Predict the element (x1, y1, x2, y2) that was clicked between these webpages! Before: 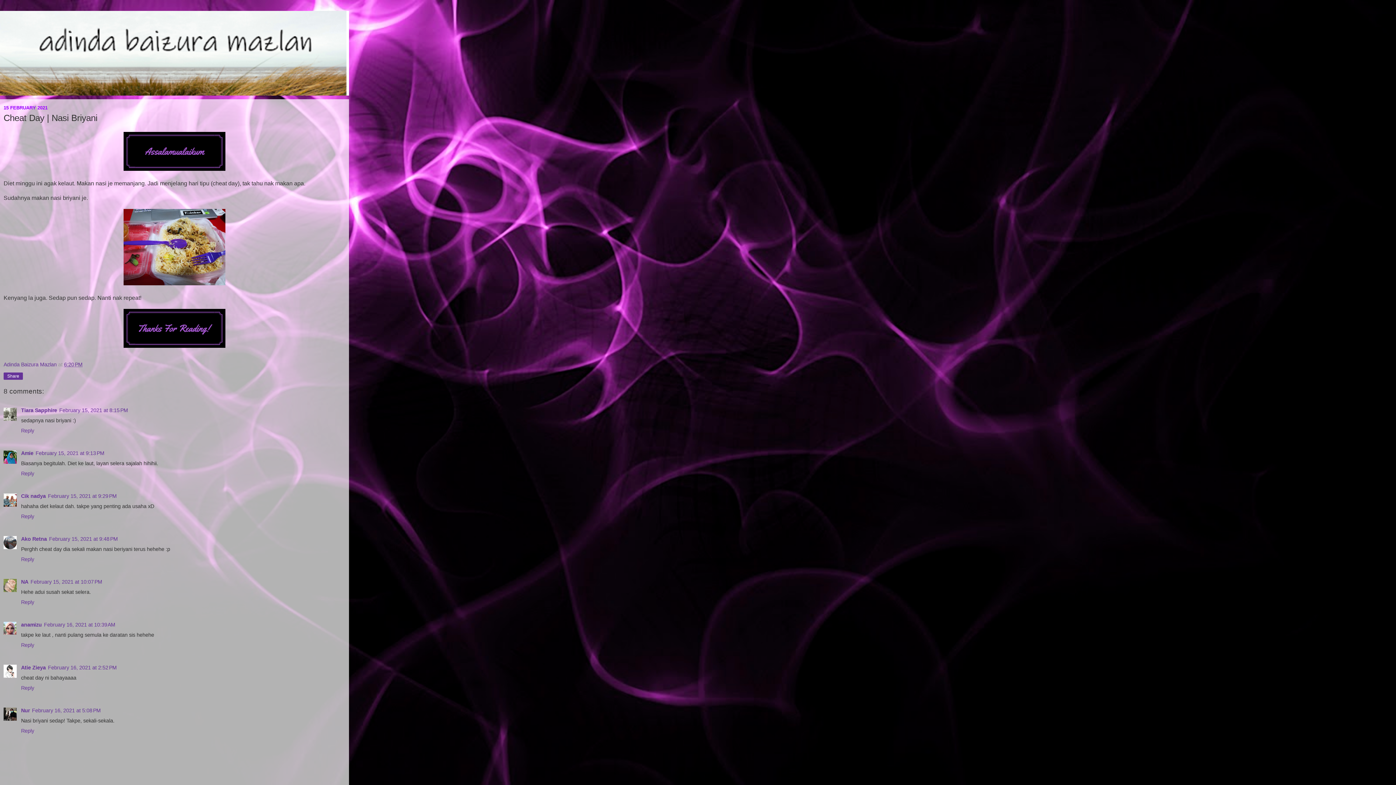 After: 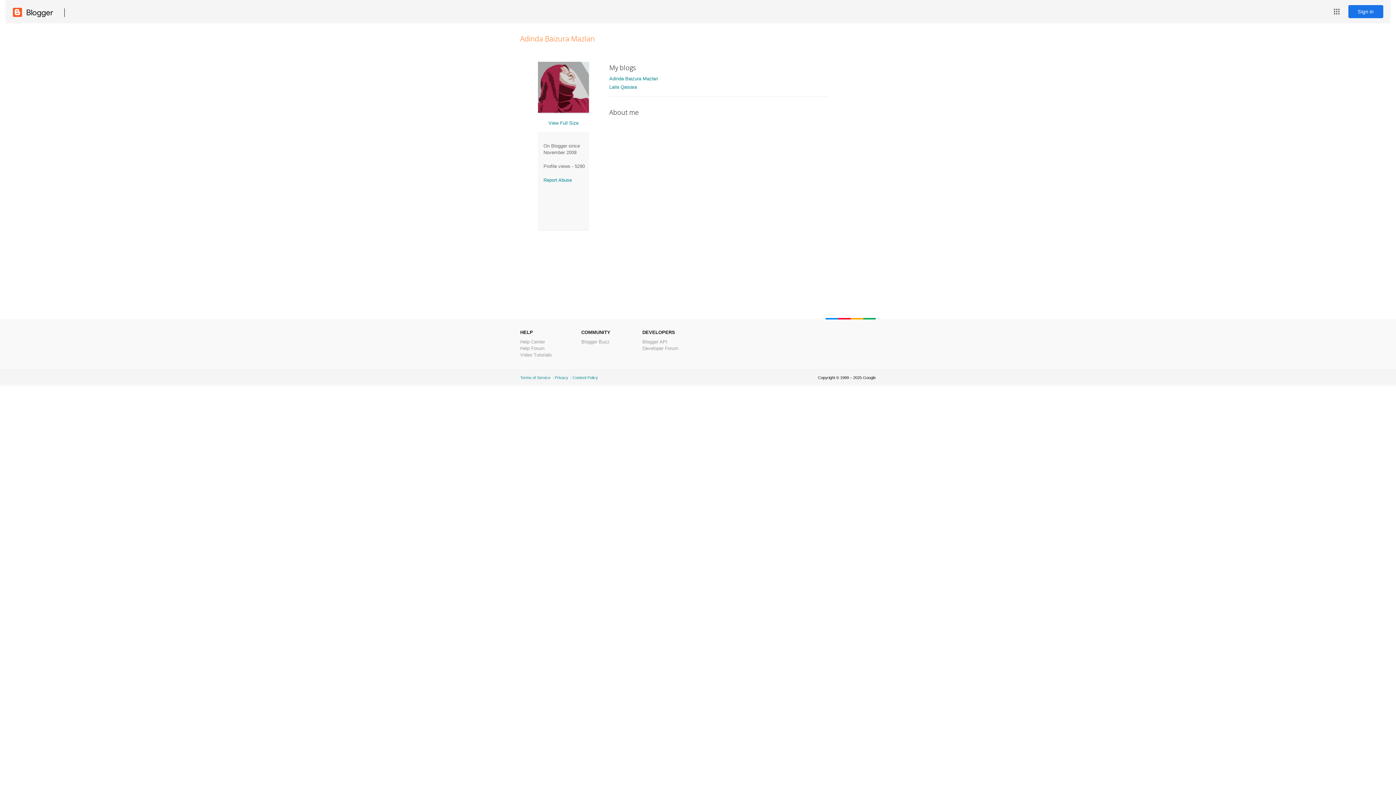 Action: label: Adinda Baizura Mazlan  bbox: (3, 361, 58, 367)